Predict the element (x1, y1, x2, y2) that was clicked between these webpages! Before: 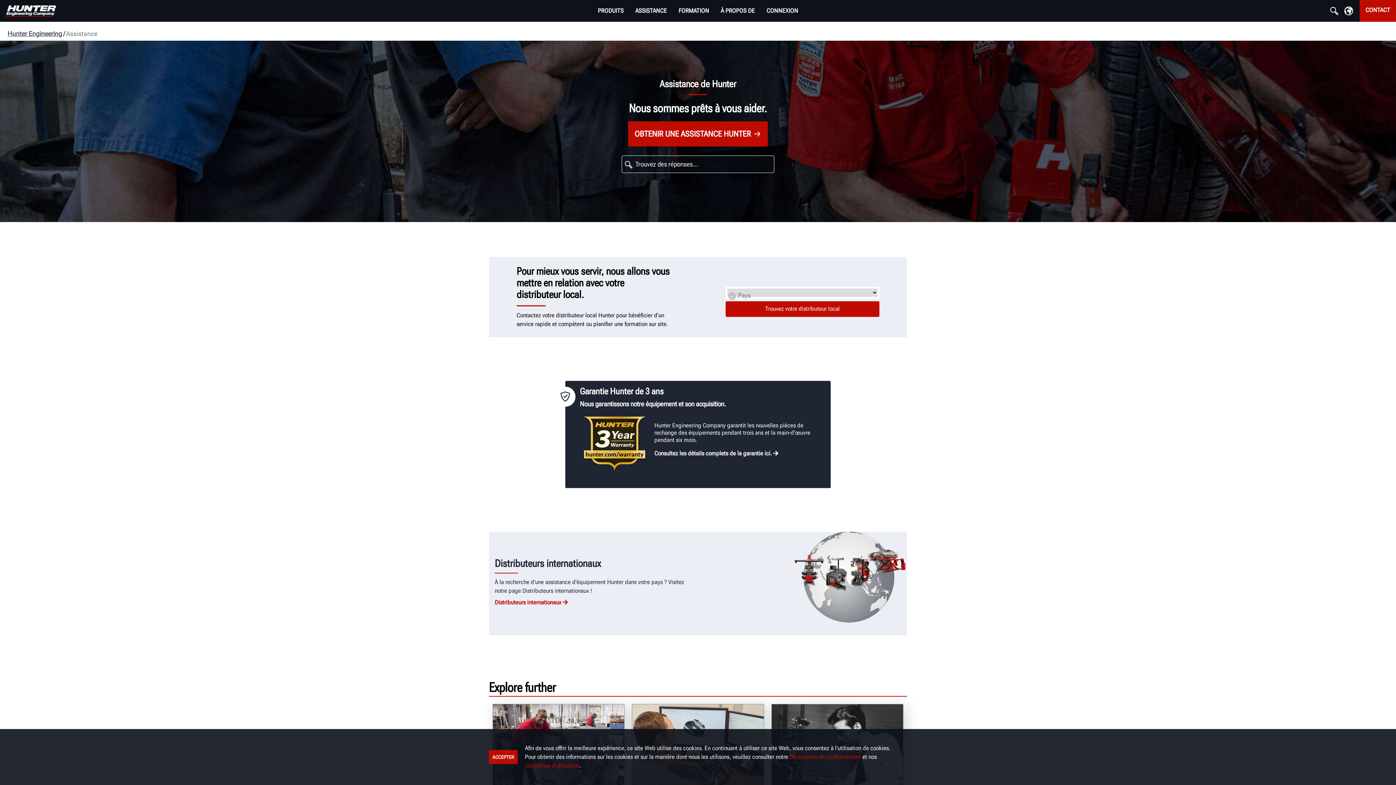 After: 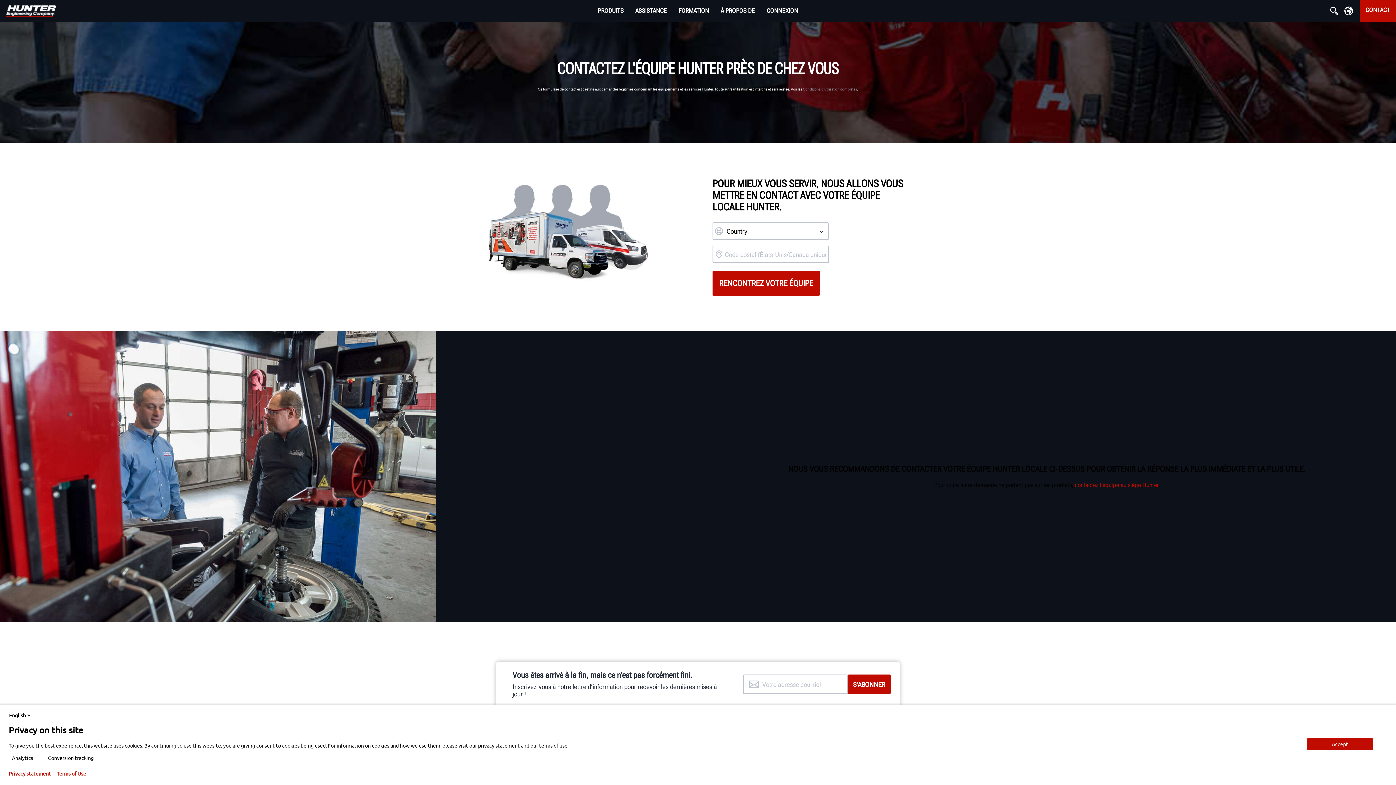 Action: bbox: (628, 121, 768, 146) label: OBTENIR UNE ASSISTANCE HUNTER